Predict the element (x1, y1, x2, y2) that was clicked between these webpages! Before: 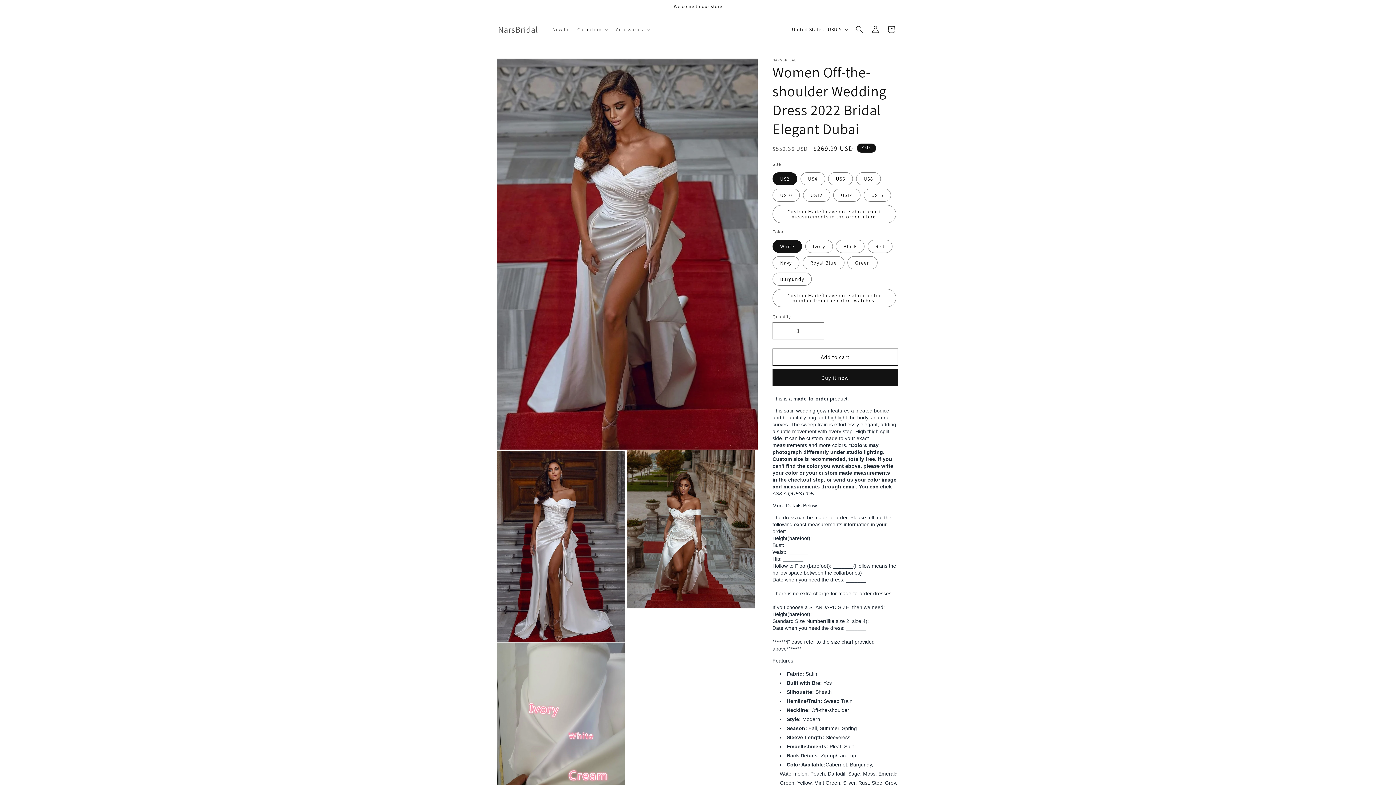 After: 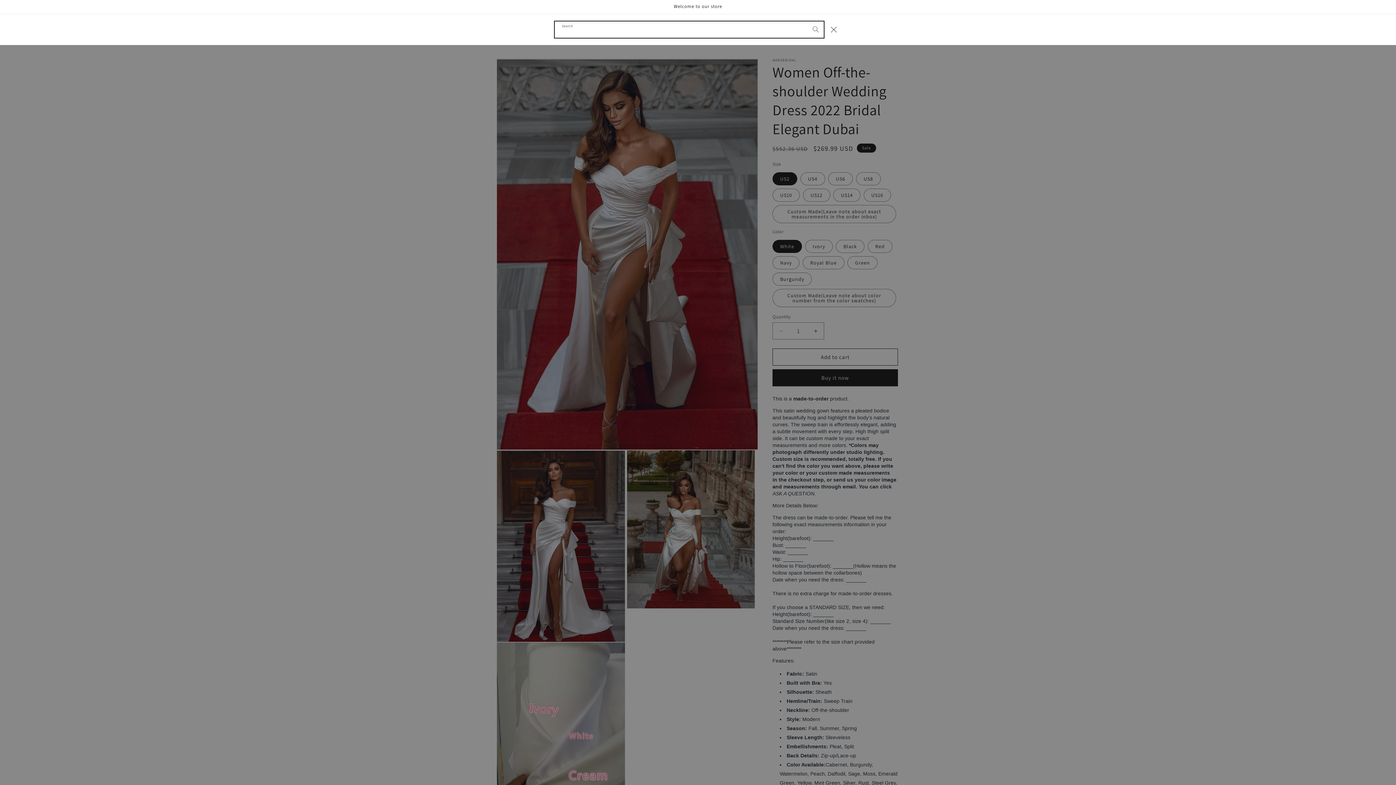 Action: bbox: (851, 21, 867, 37) label: Search